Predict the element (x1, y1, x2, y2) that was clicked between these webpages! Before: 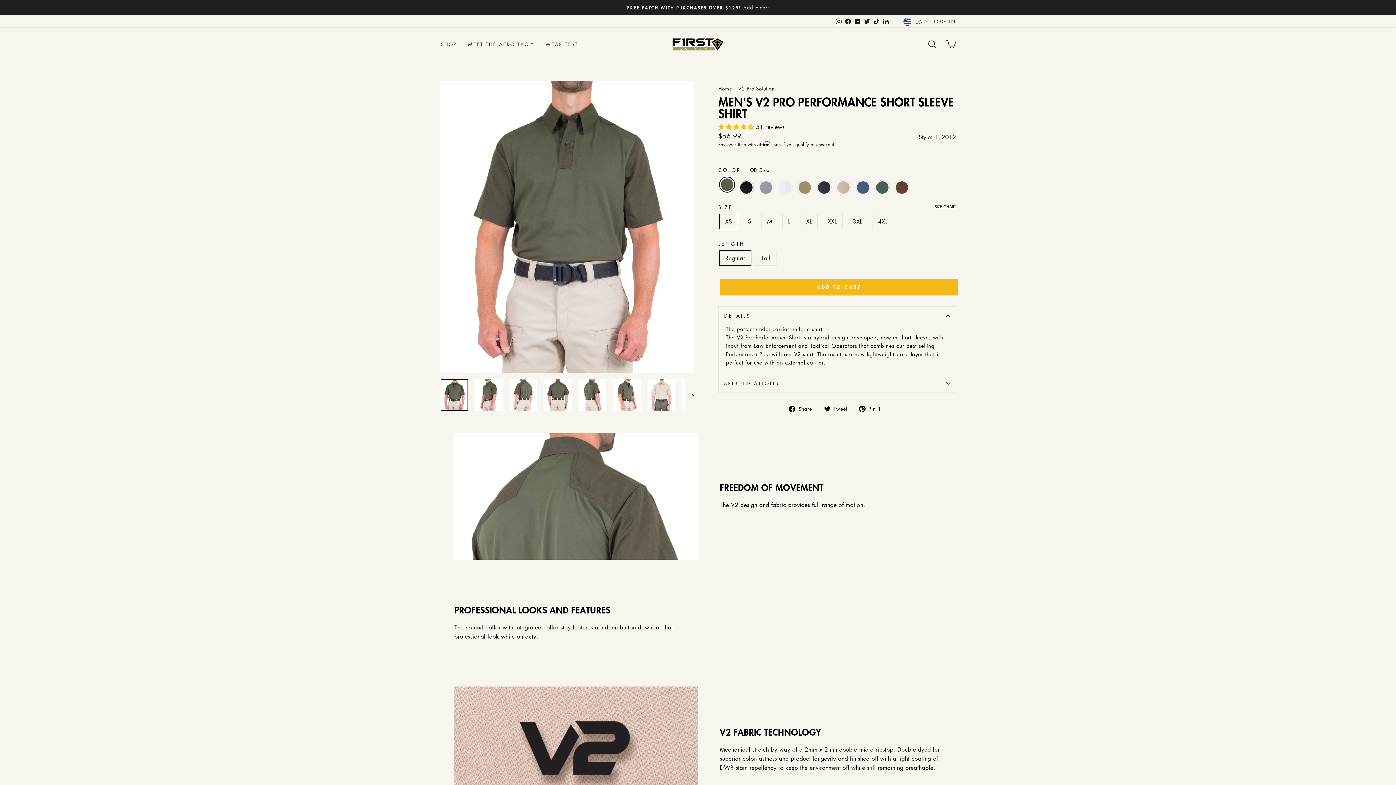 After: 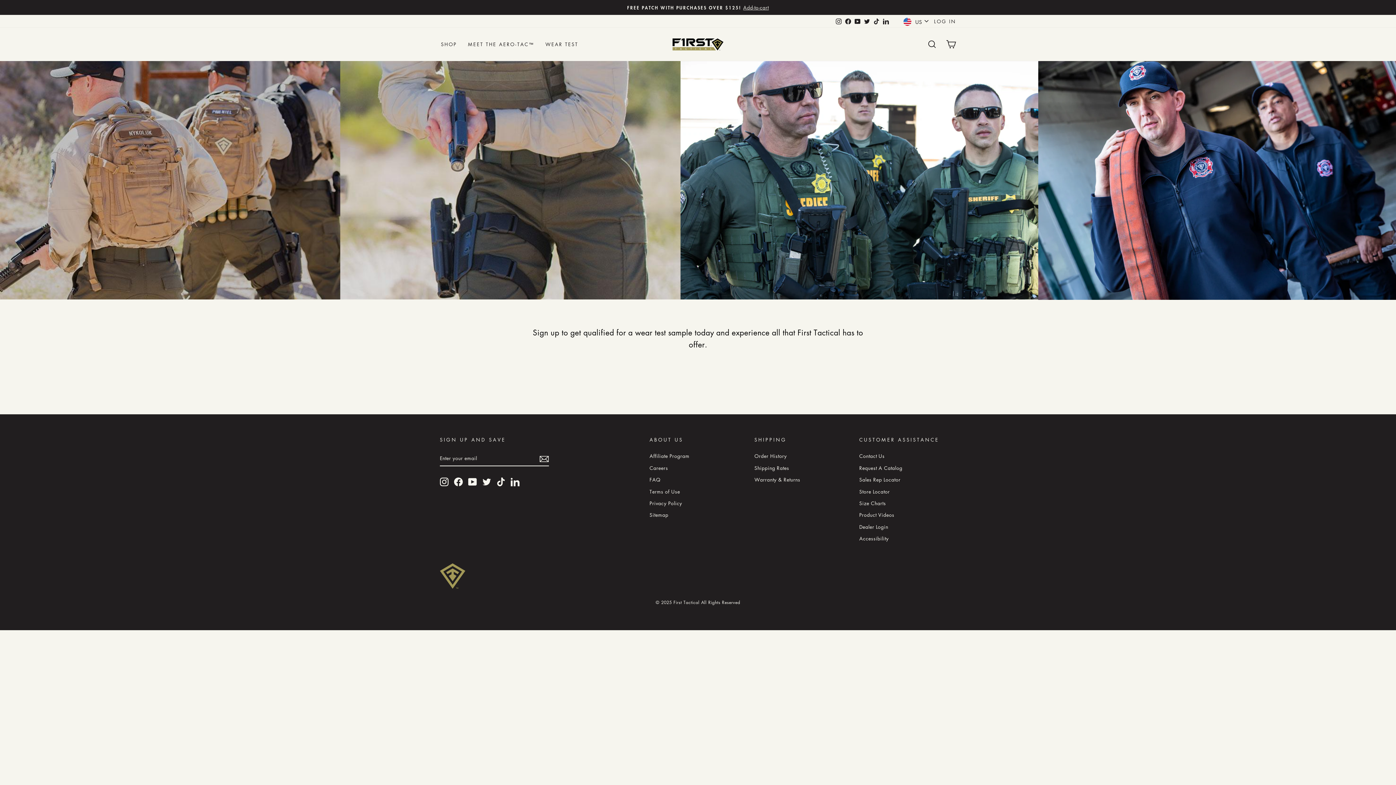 Action: bbox: (540, 38, 583, 50) label: WEAR TEST